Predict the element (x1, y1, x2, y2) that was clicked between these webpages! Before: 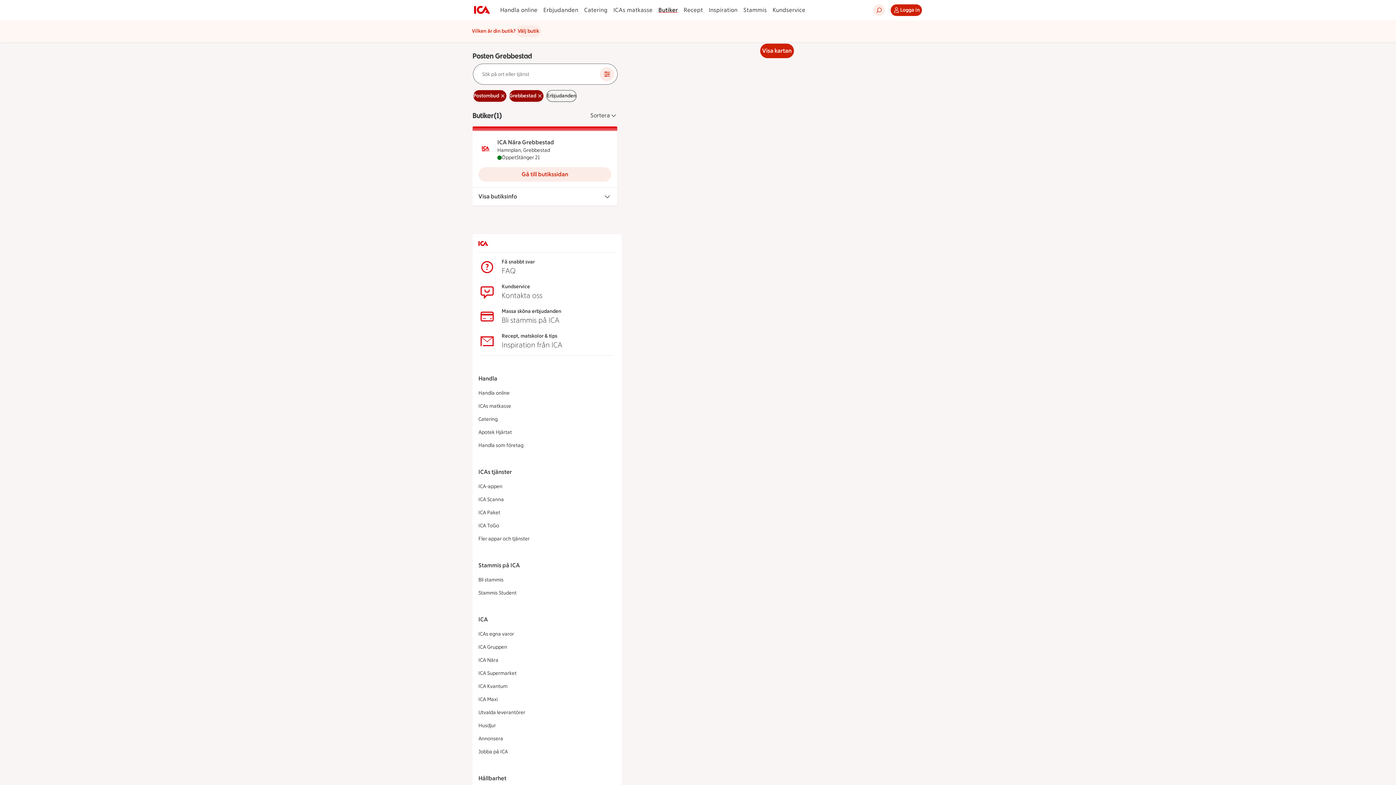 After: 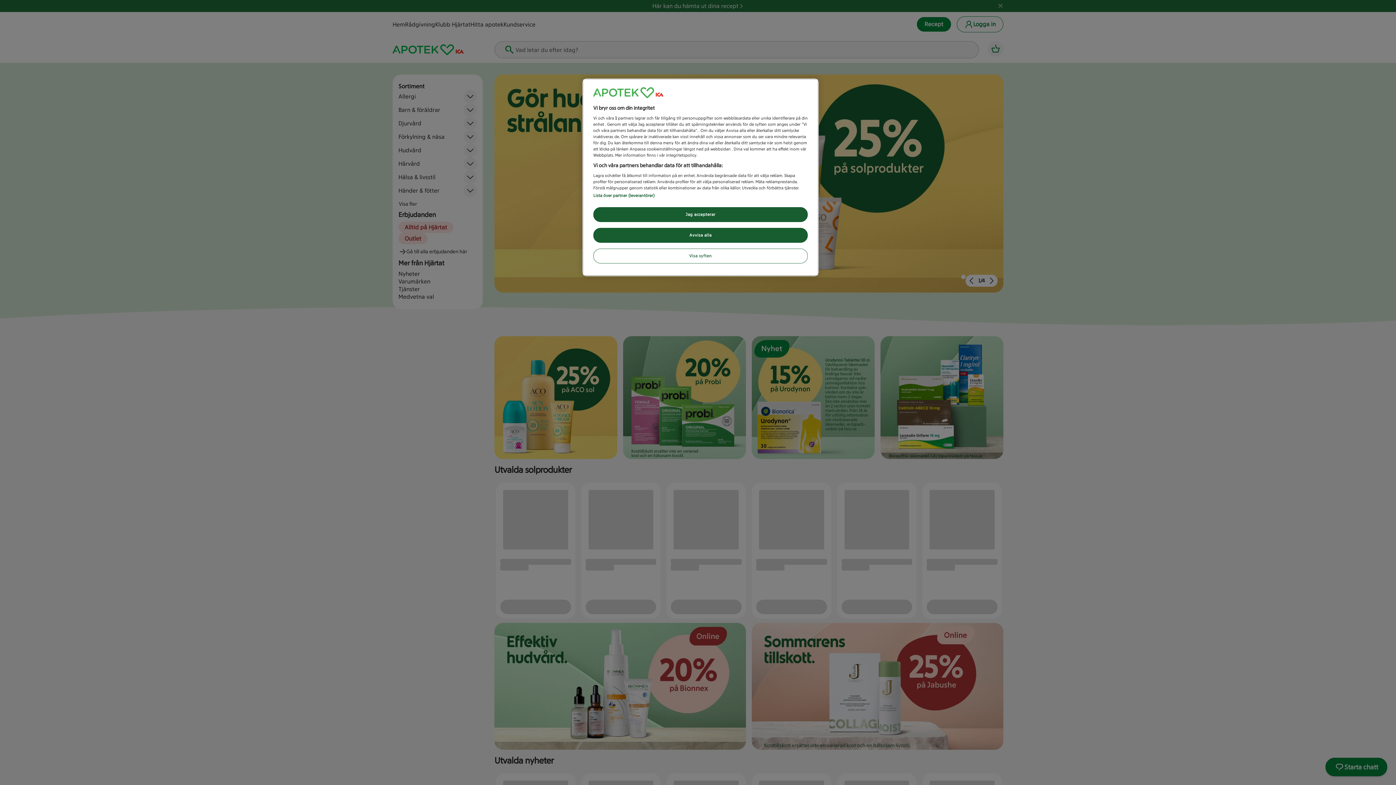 Action: bbox: (478, 429, 512, 436) label: Apotek Hjärtat